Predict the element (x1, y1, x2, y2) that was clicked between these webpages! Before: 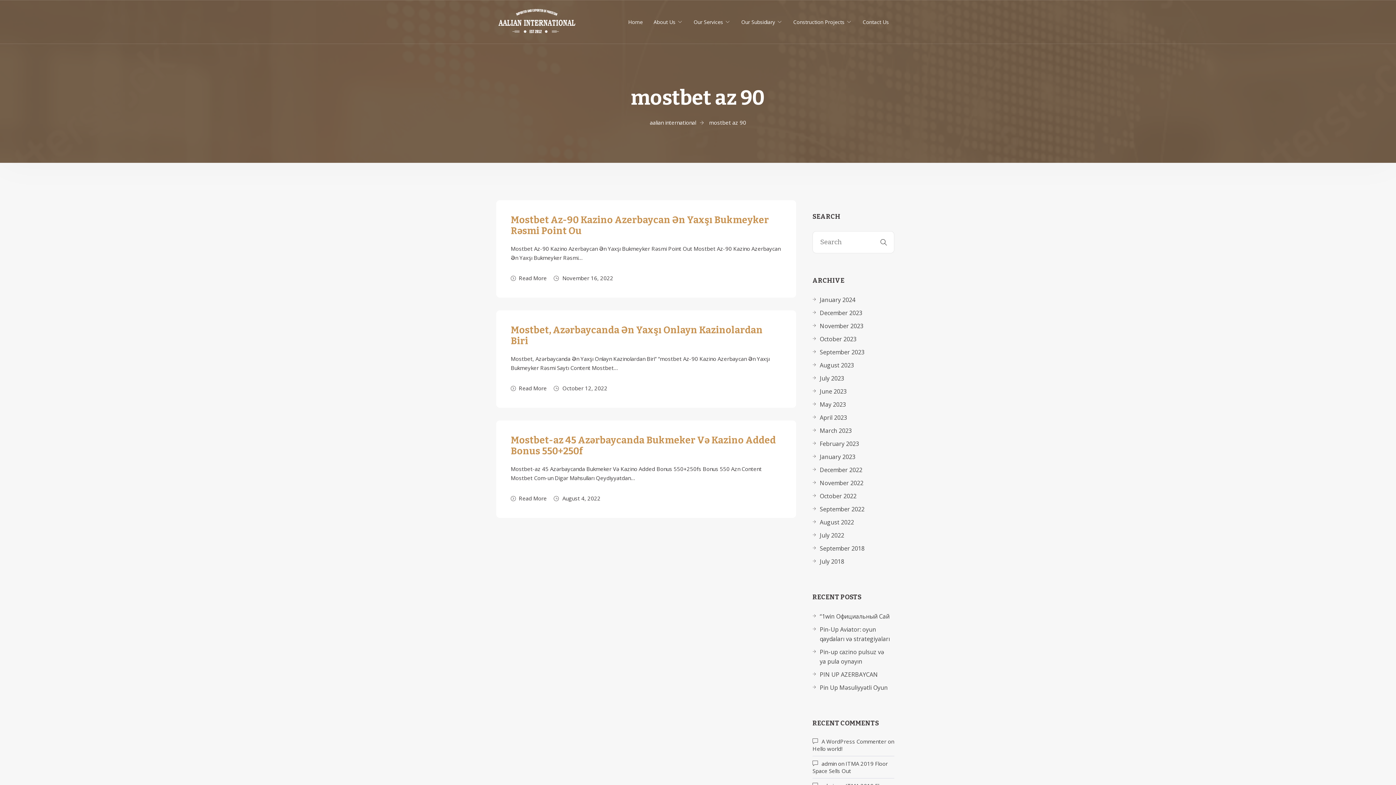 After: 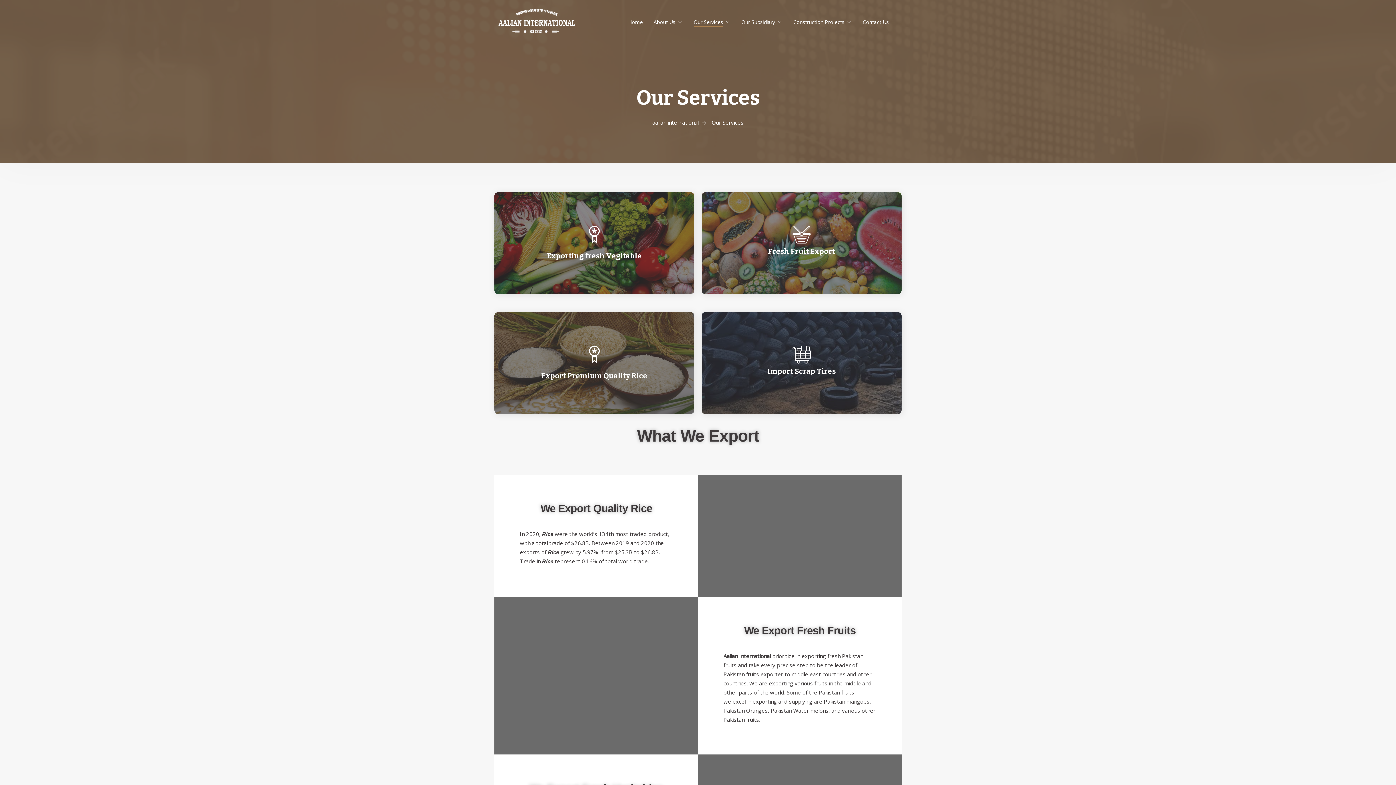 Action: bbox: (693, 17, 723, 26) label: Our Services